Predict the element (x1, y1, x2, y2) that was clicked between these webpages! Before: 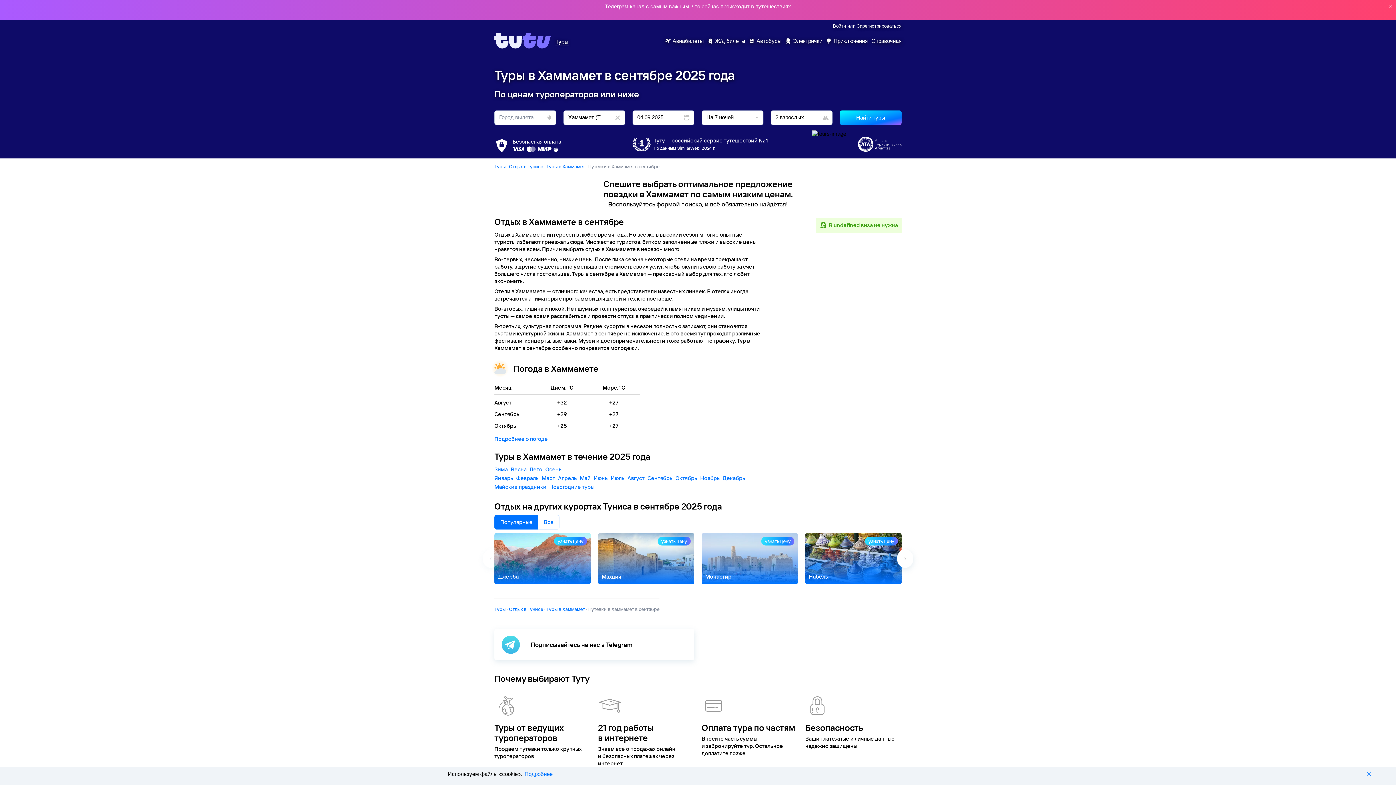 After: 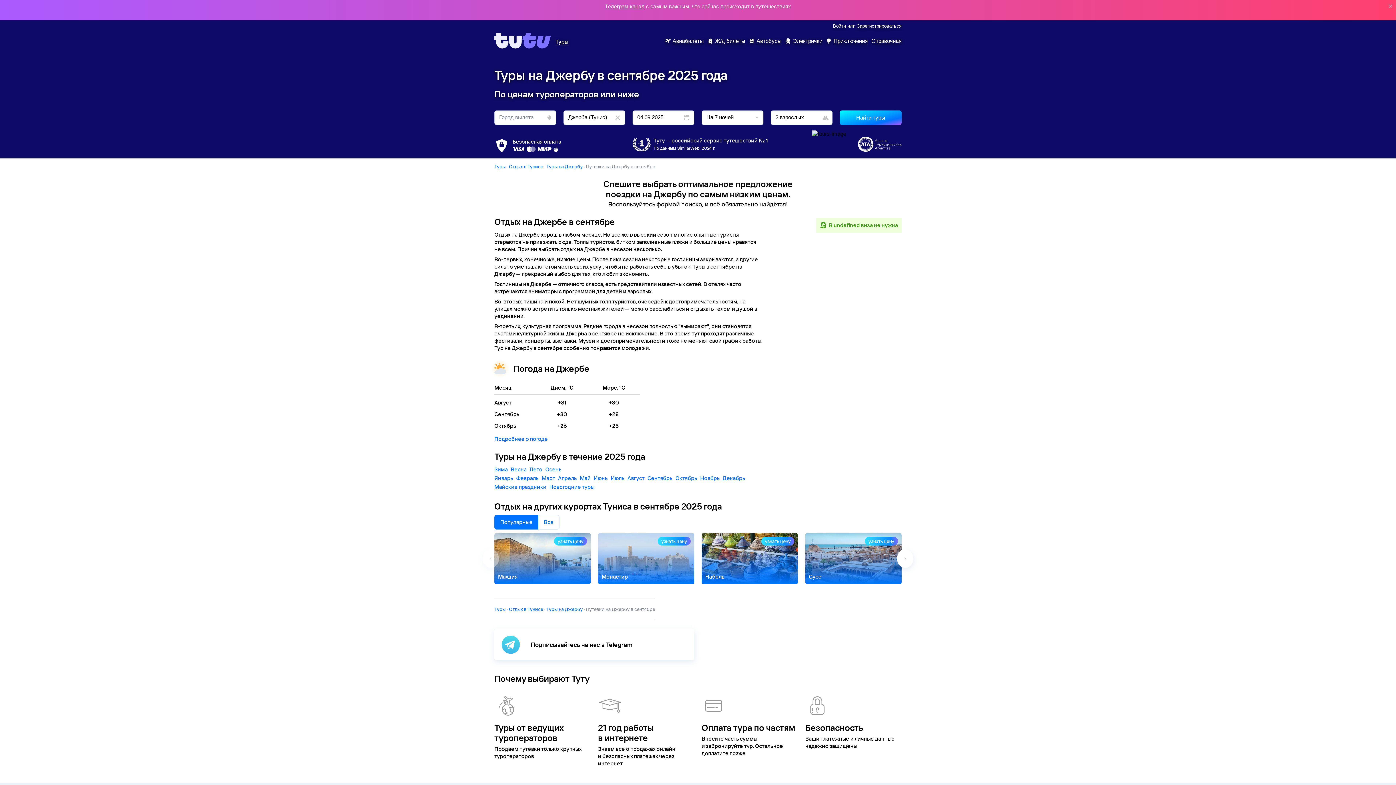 Action: bbox: (494, 533, 590, 584) label: узнать цену
Джерба